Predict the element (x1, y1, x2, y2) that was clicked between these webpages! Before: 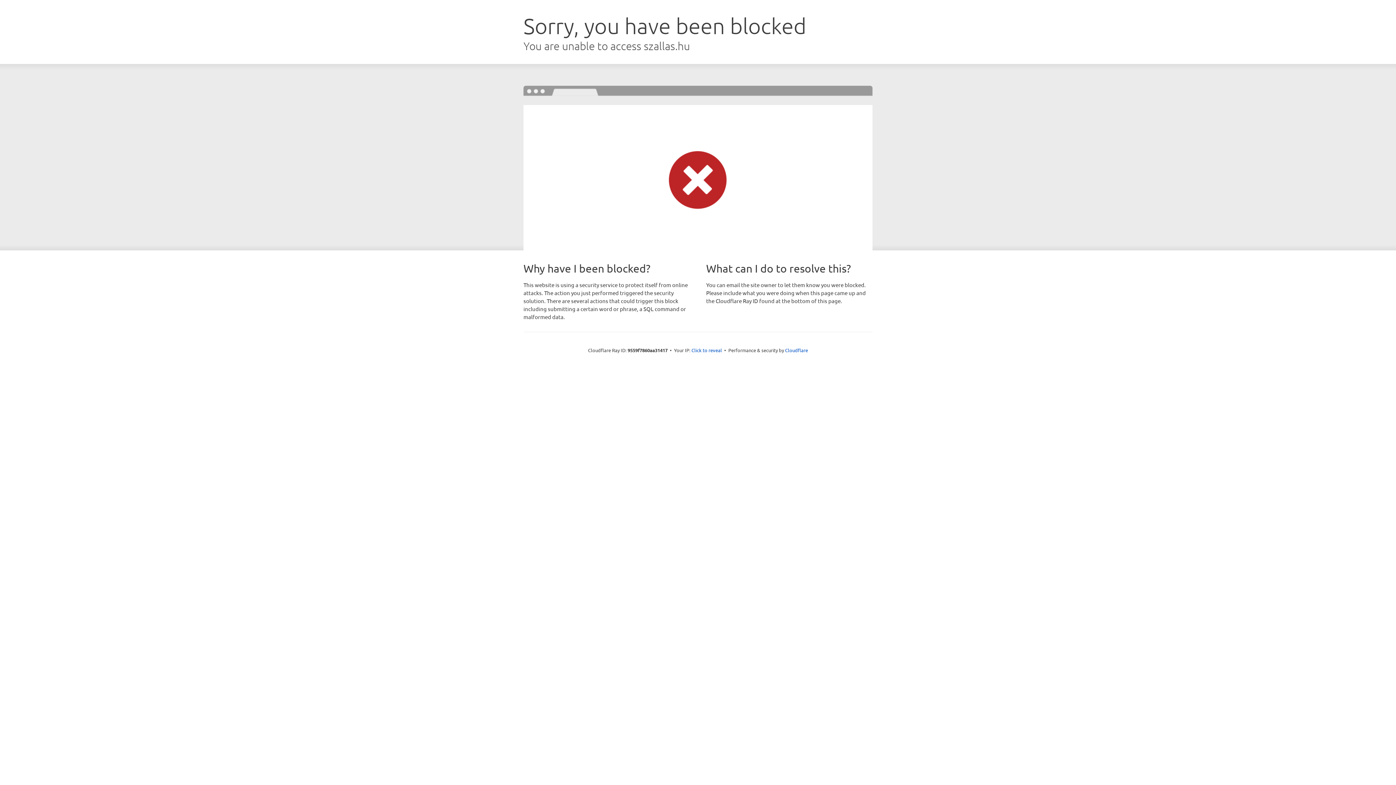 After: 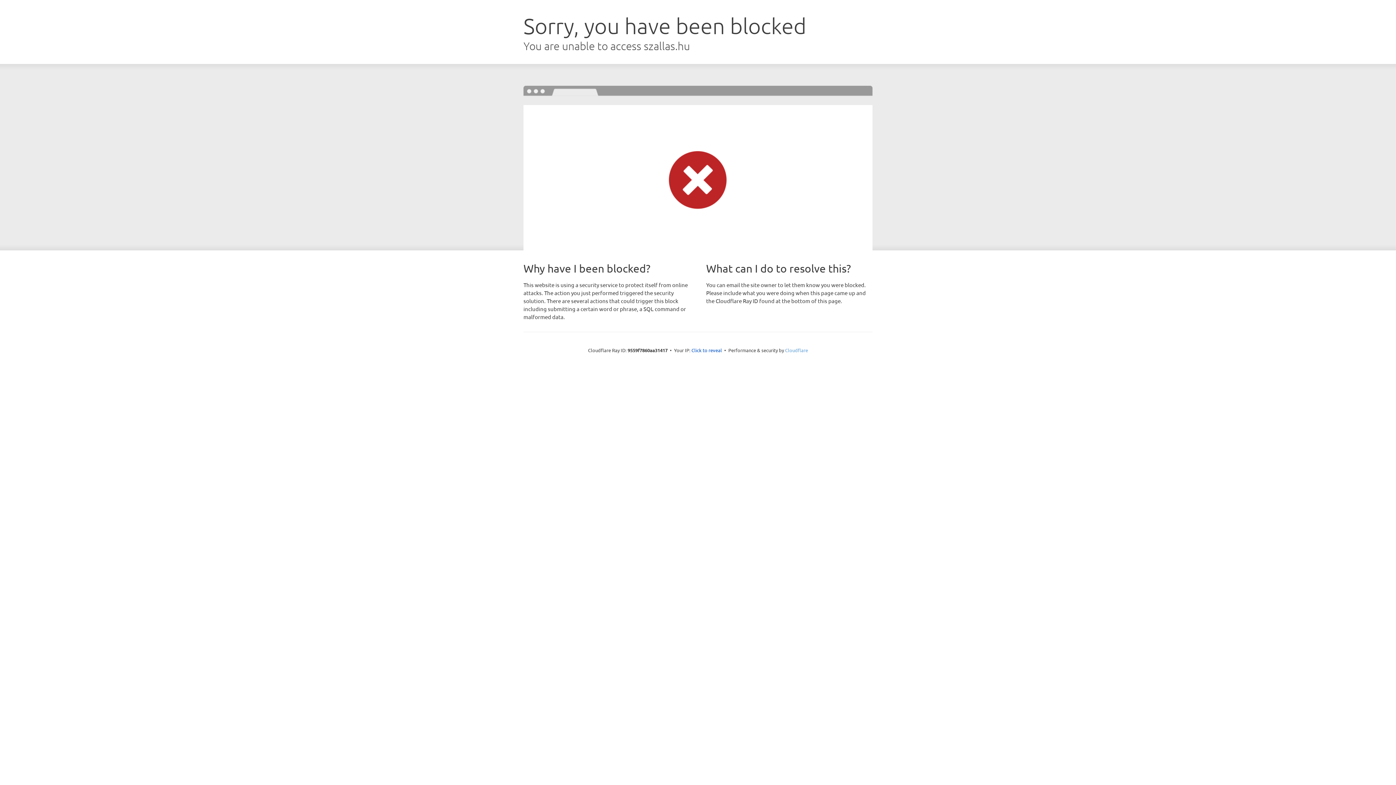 Action: bbox: (785, 347, 808, 353) label: Cloudflare